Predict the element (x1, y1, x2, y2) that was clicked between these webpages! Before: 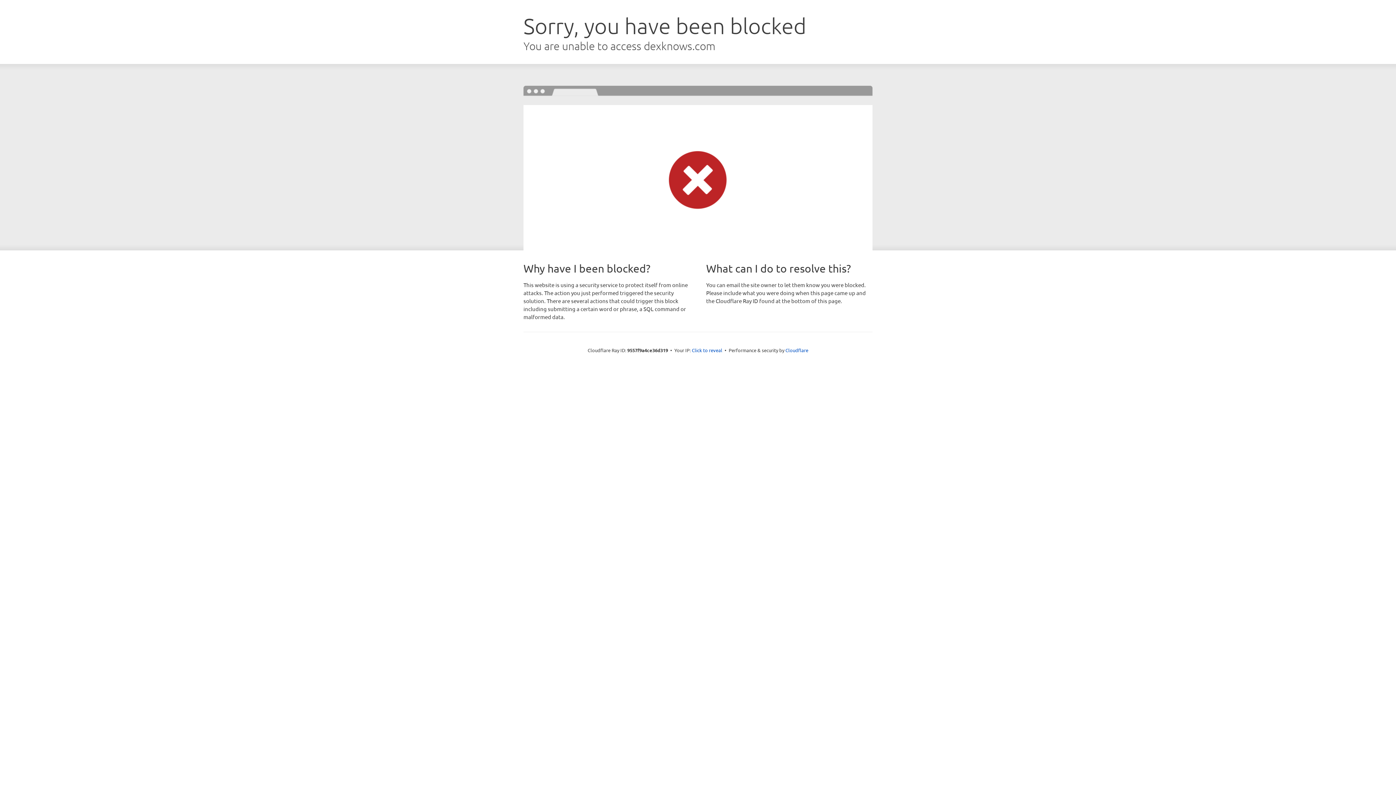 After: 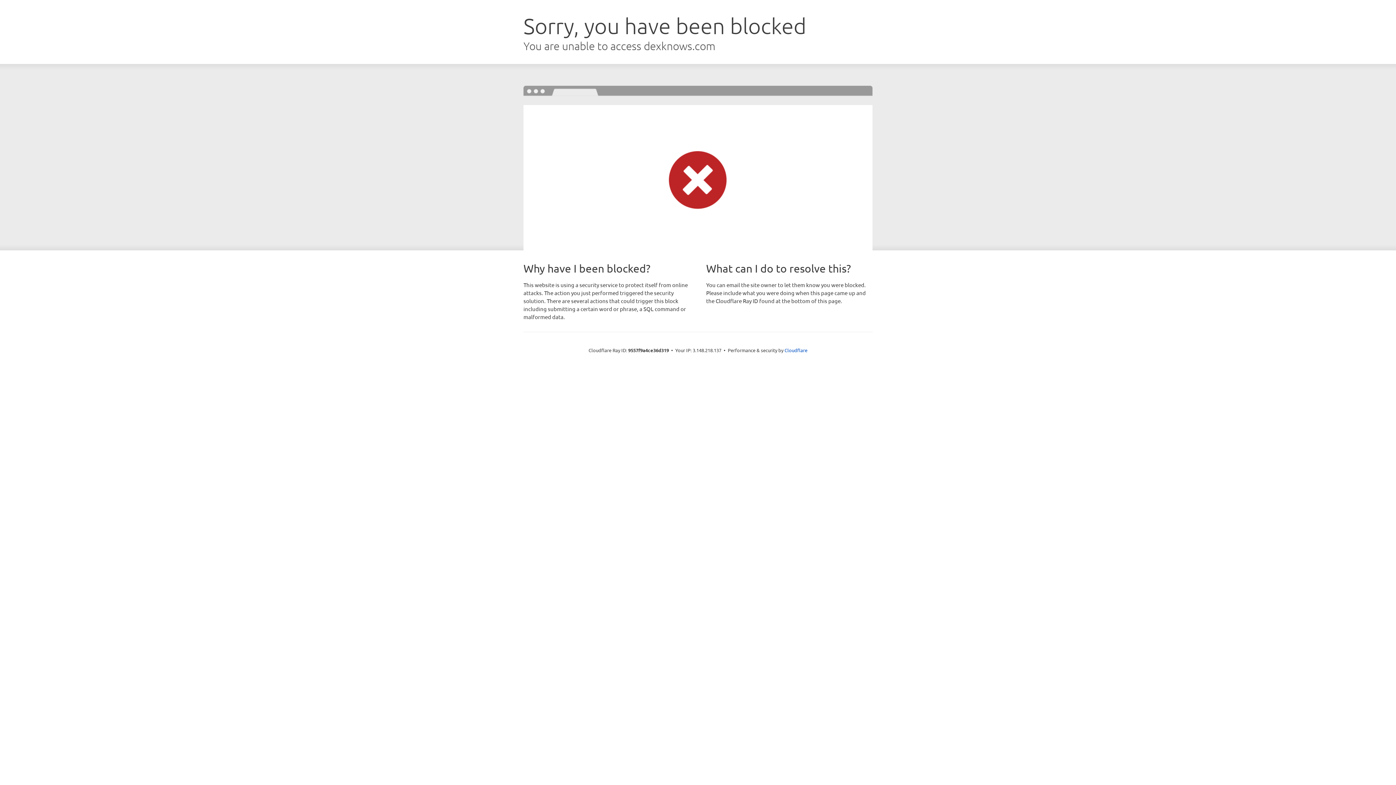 Action: label: Click to reveal bbox: (692, 346, 722, 353)